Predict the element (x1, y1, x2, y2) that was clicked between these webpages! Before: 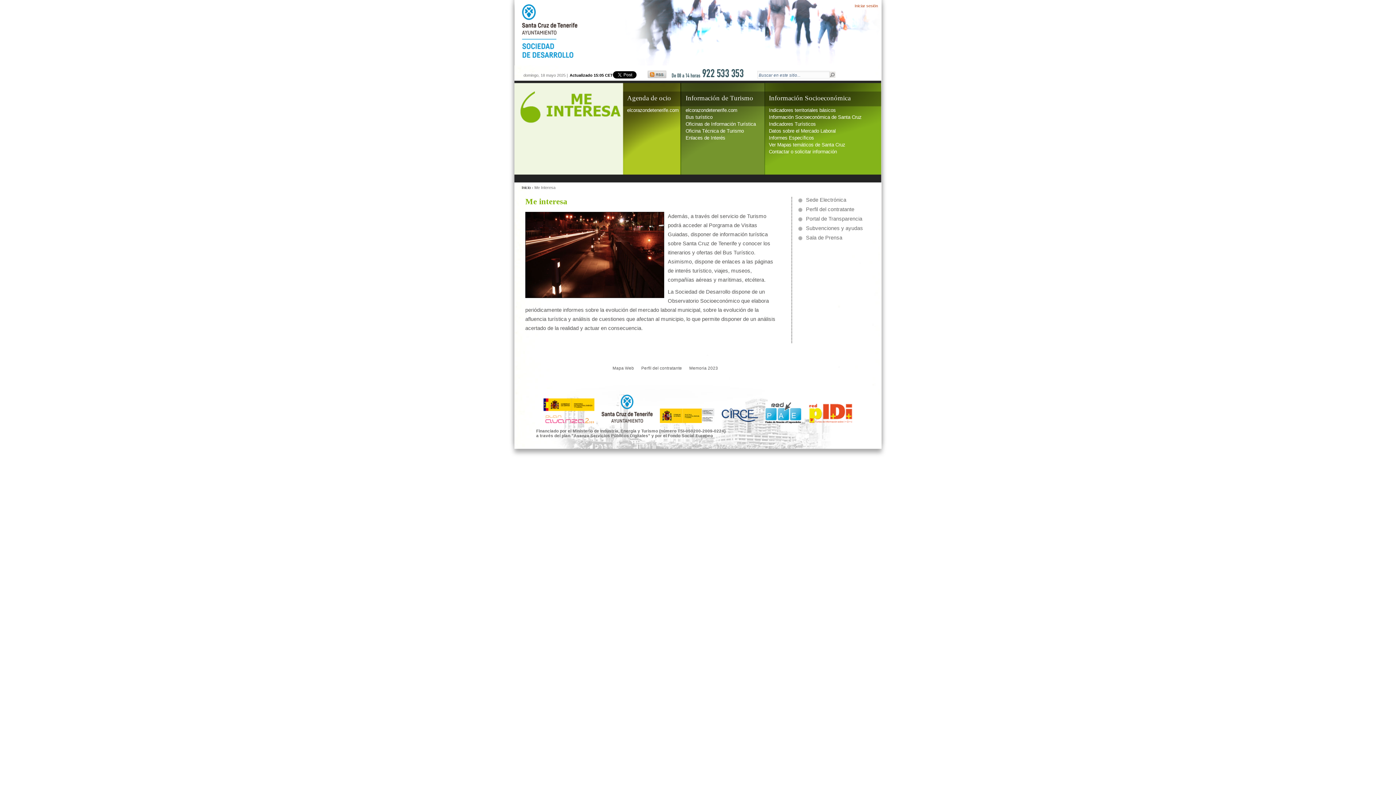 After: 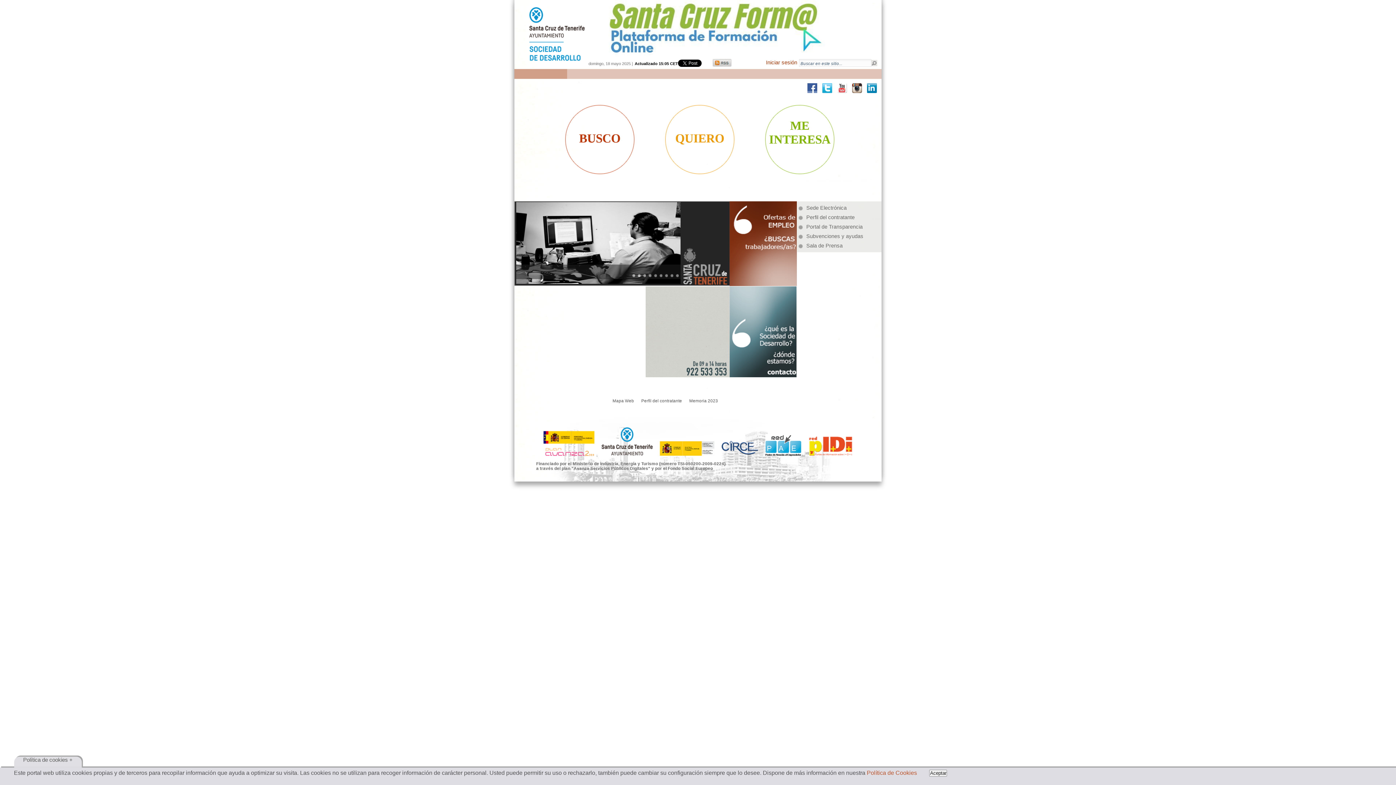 Action: bbox: (521, 25, 581, 35)